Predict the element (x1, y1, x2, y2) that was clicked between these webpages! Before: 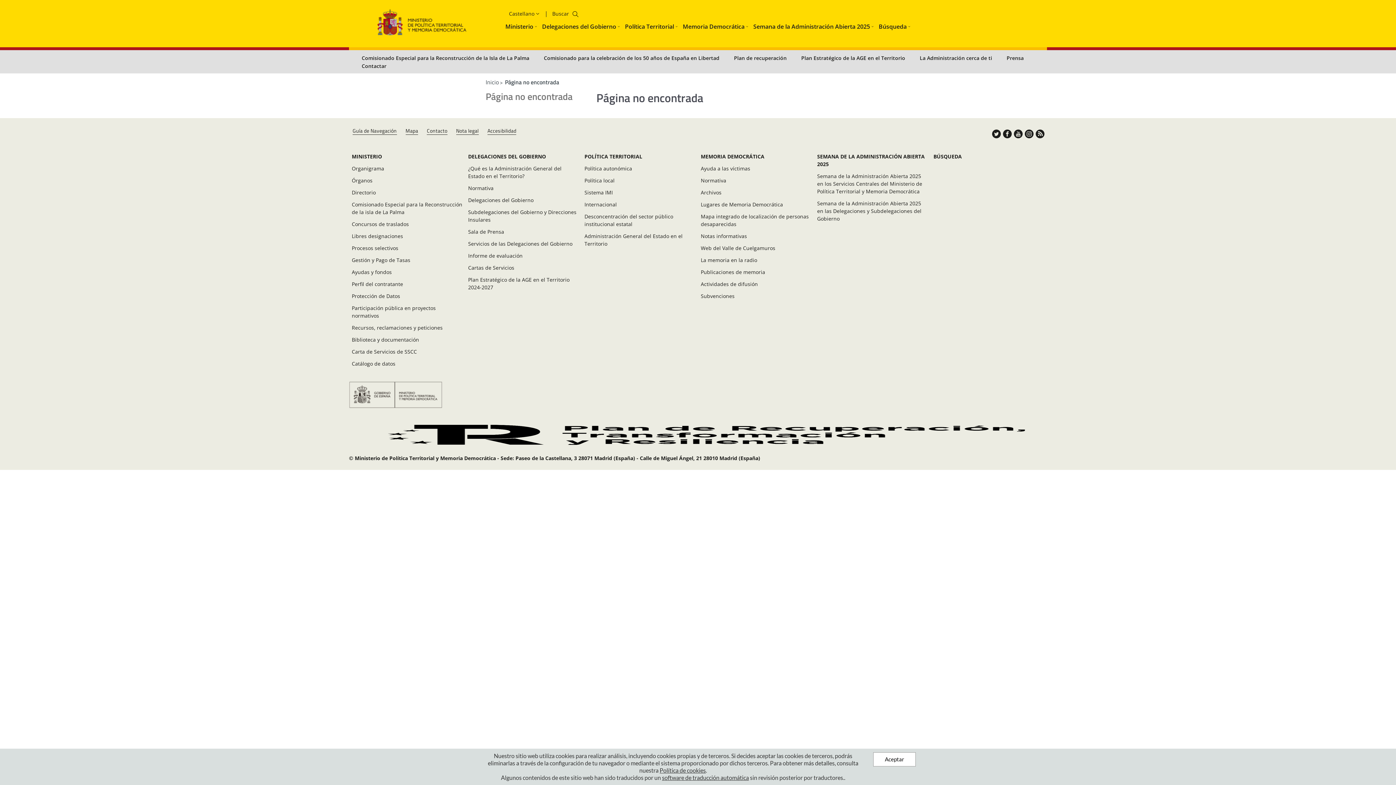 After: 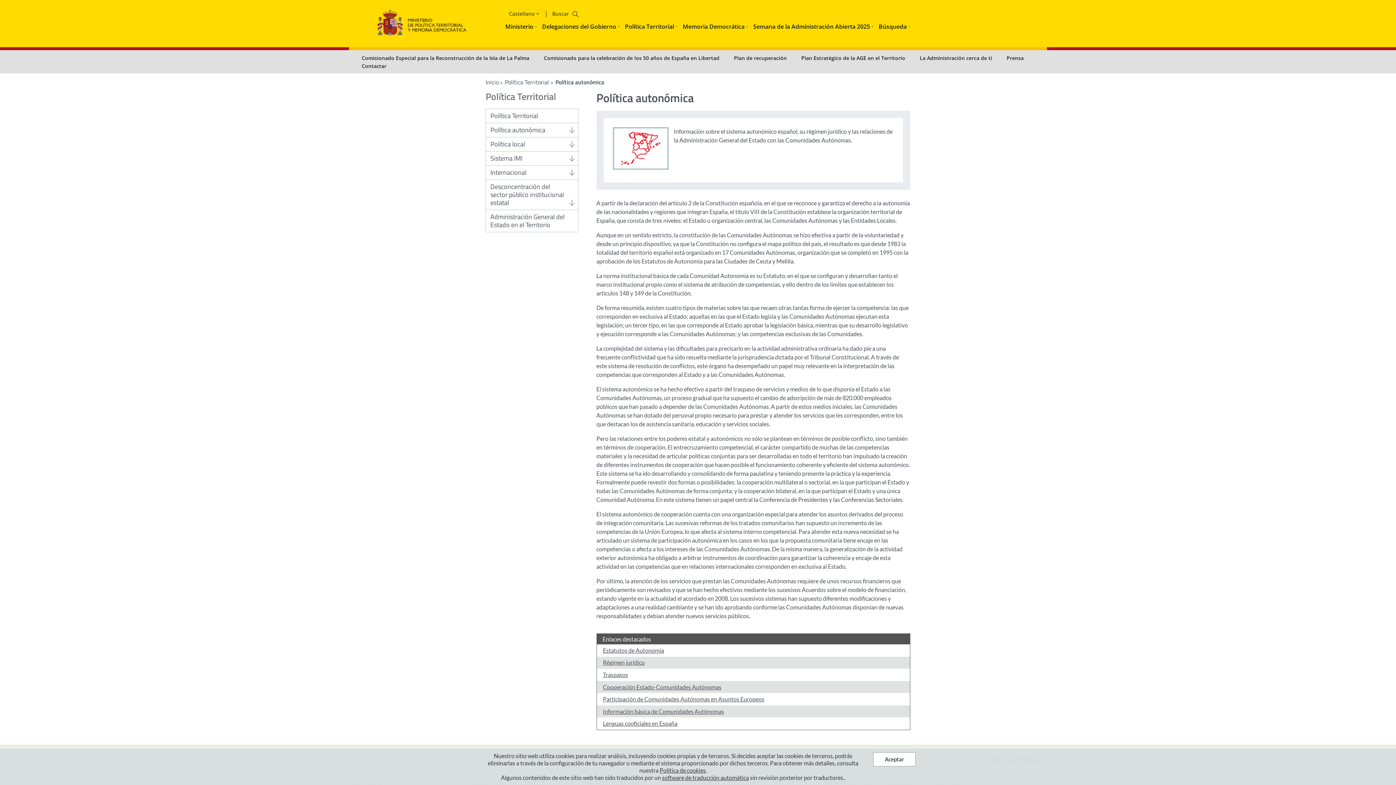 Action: bbox: (584, 164, 632, 172) label: Política autonómica